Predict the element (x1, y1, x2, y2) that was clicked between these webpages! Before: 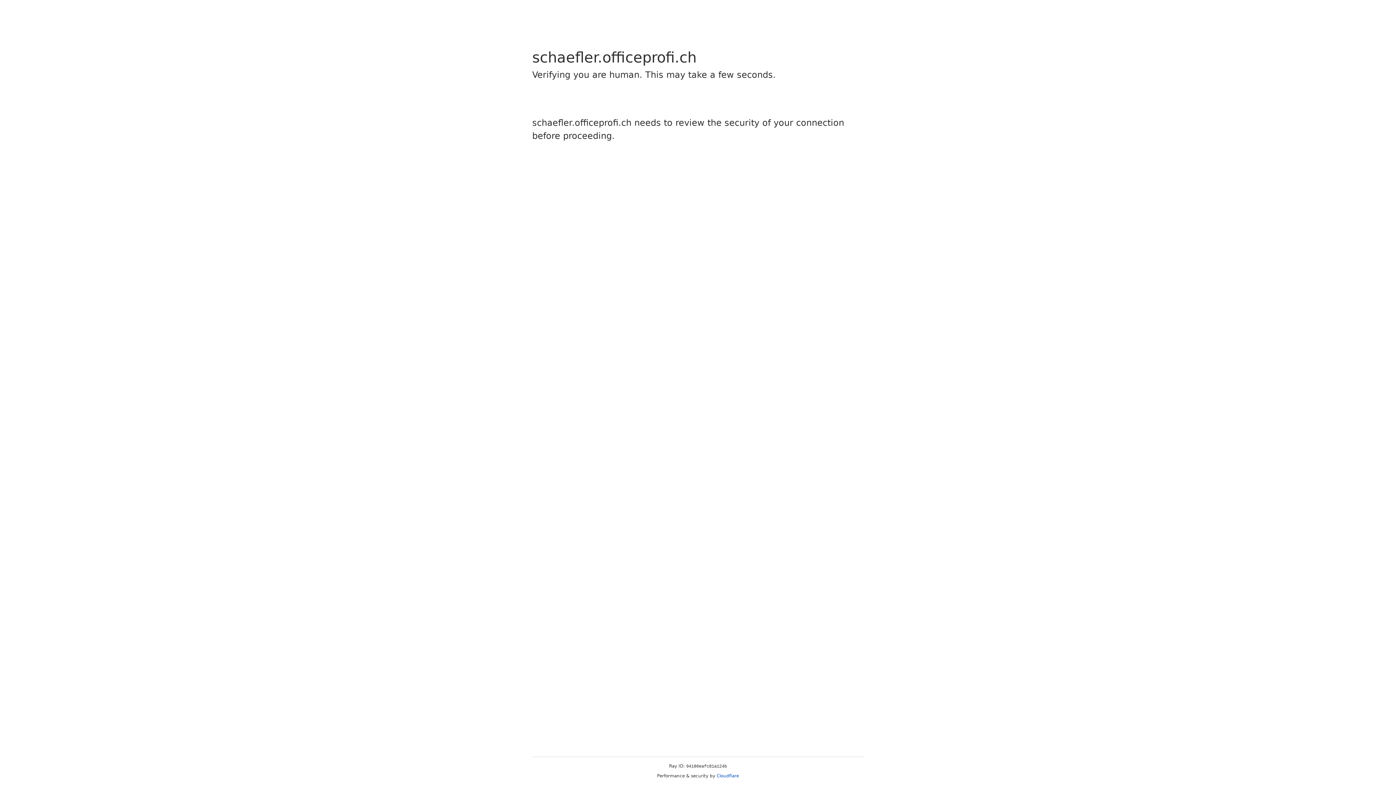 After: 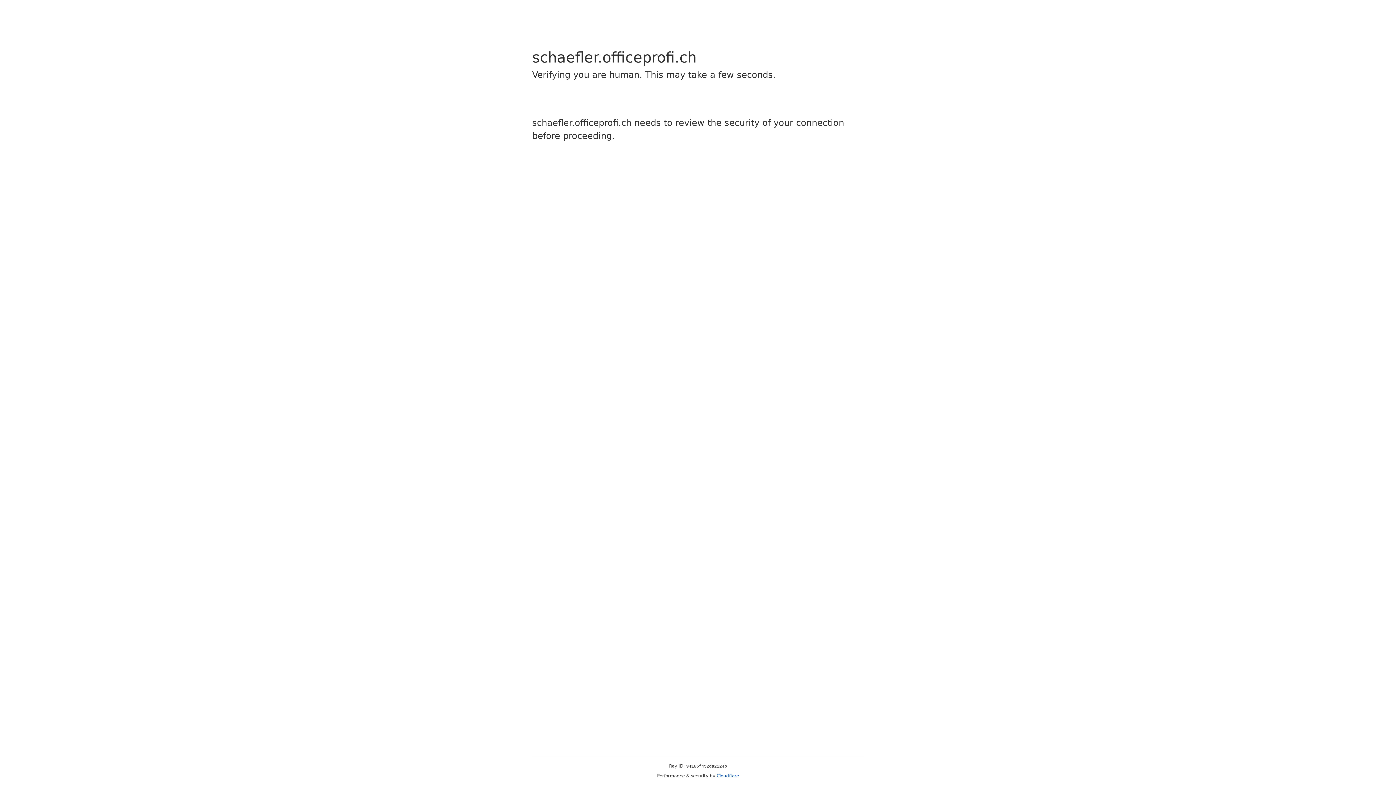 Action: bbox: (716, 773, 739, 778) label: Cloudflare